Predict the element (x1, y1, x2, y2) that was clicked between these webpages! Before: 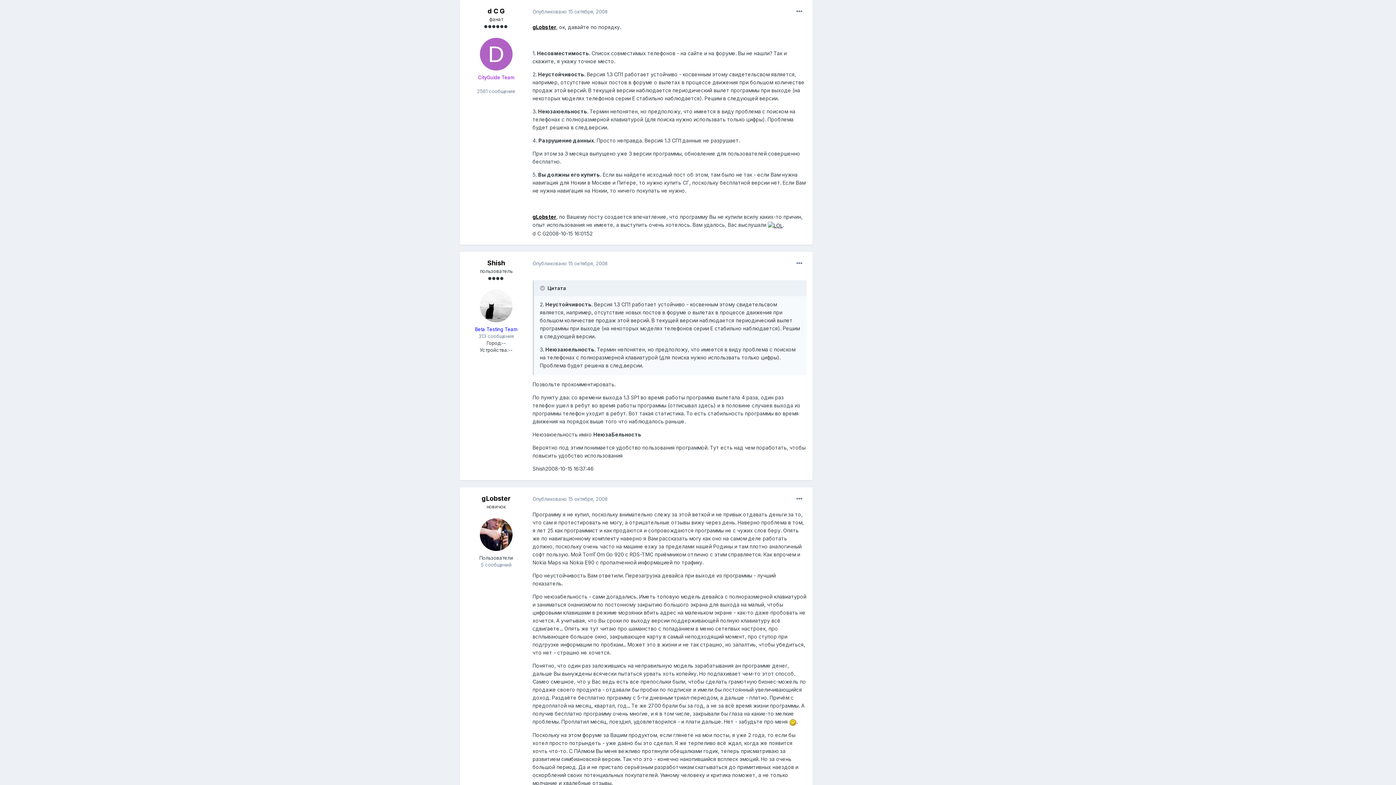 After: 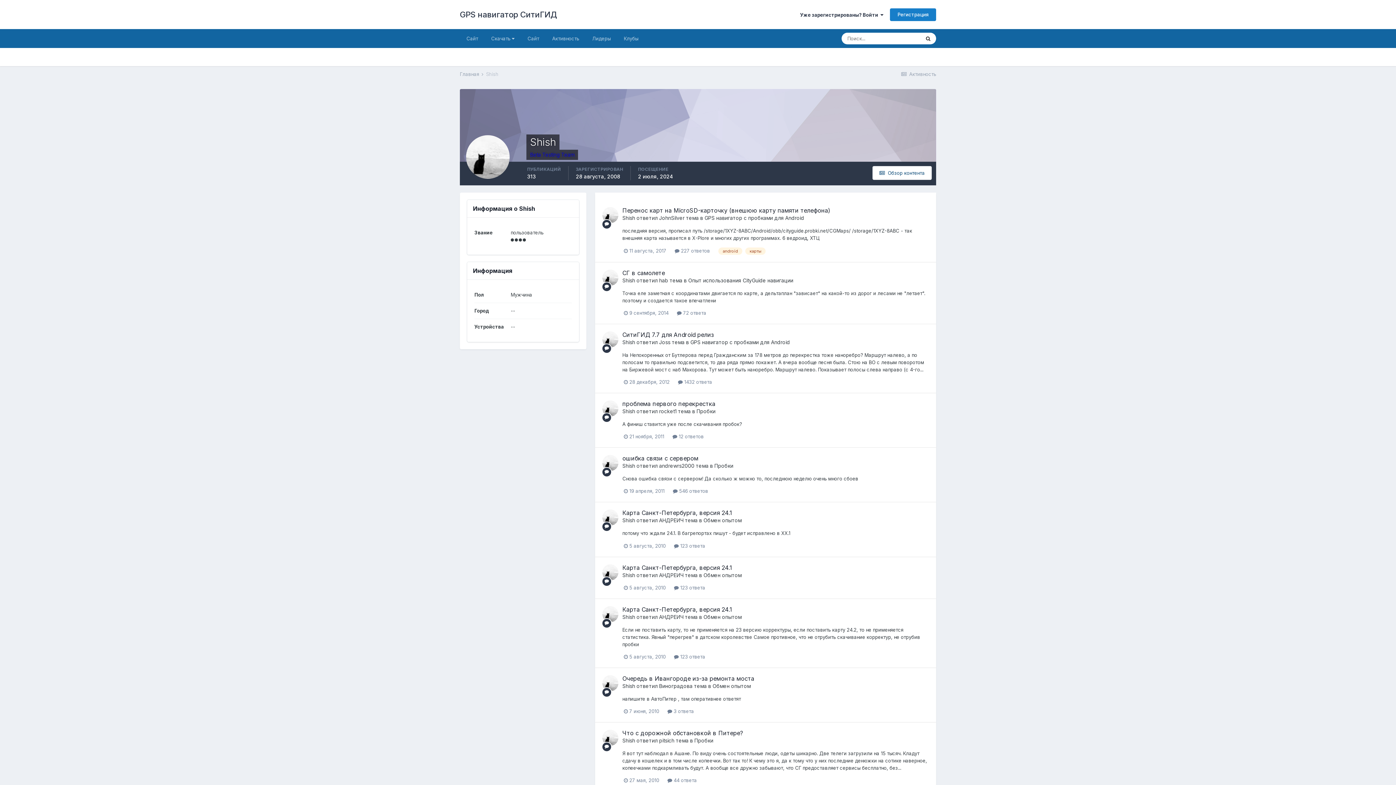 Action: bbox: (480, 289, 512, 322)